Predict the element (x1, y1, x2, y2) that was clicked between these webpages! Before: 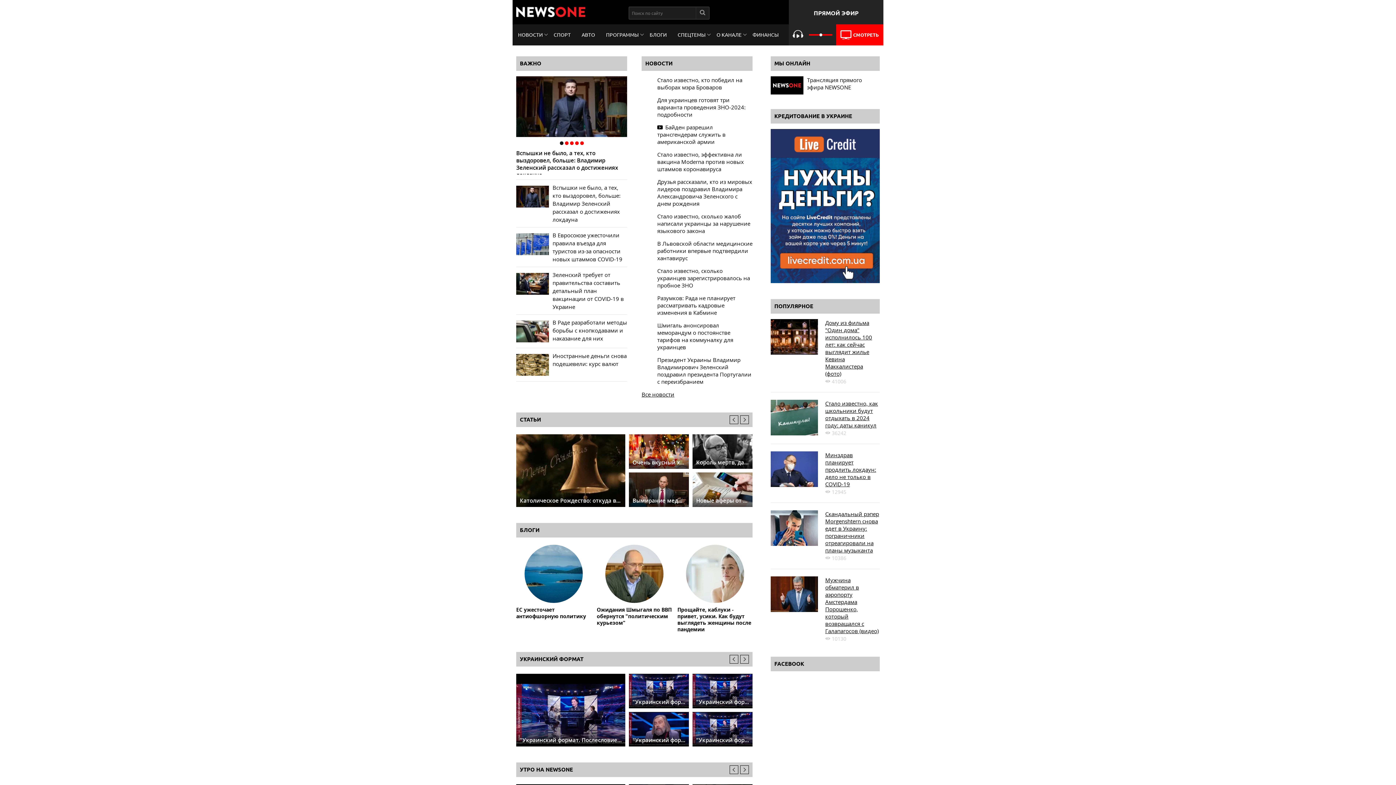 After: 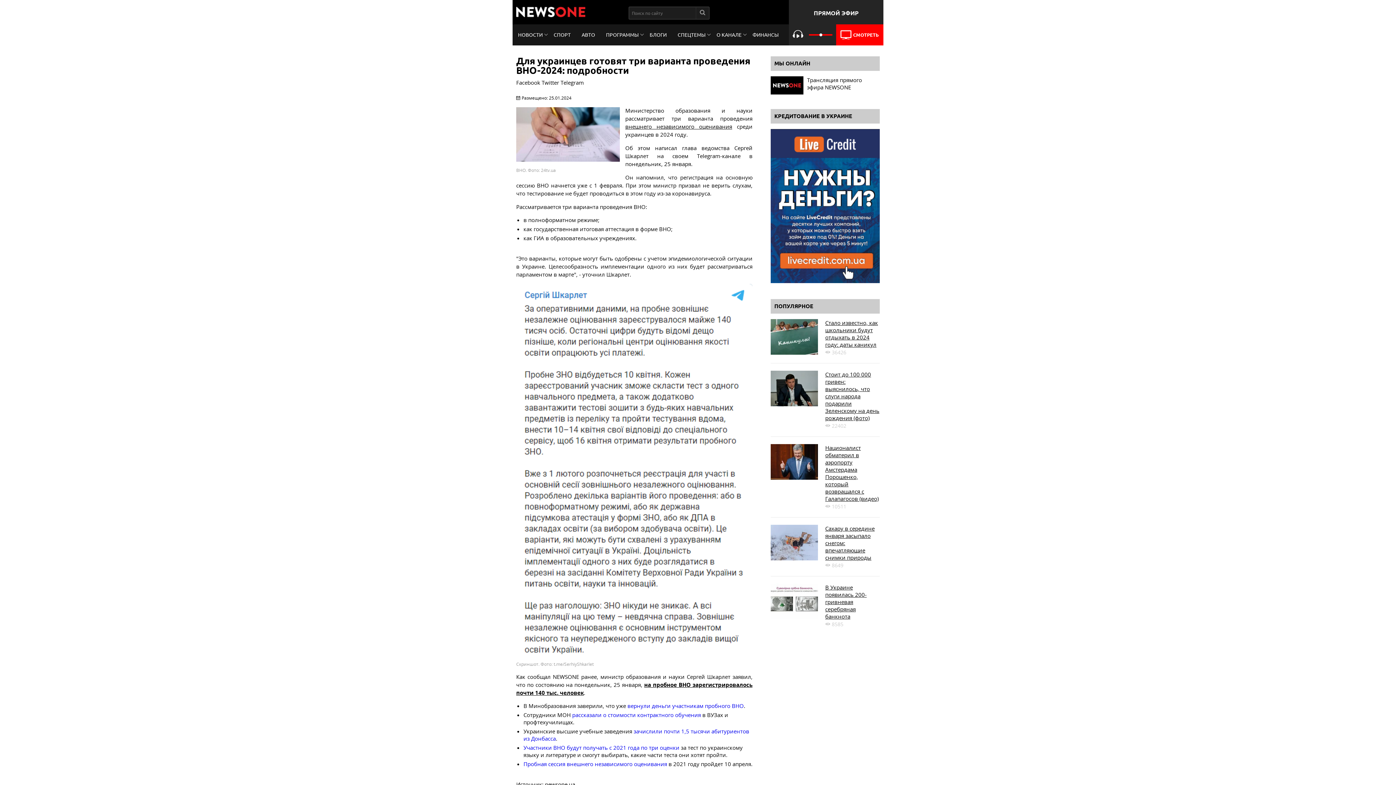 Action: bbox: (657, 96, 752, 118) label: Для украинцев готовят три варианта проведения ЗНО-2024: подробности